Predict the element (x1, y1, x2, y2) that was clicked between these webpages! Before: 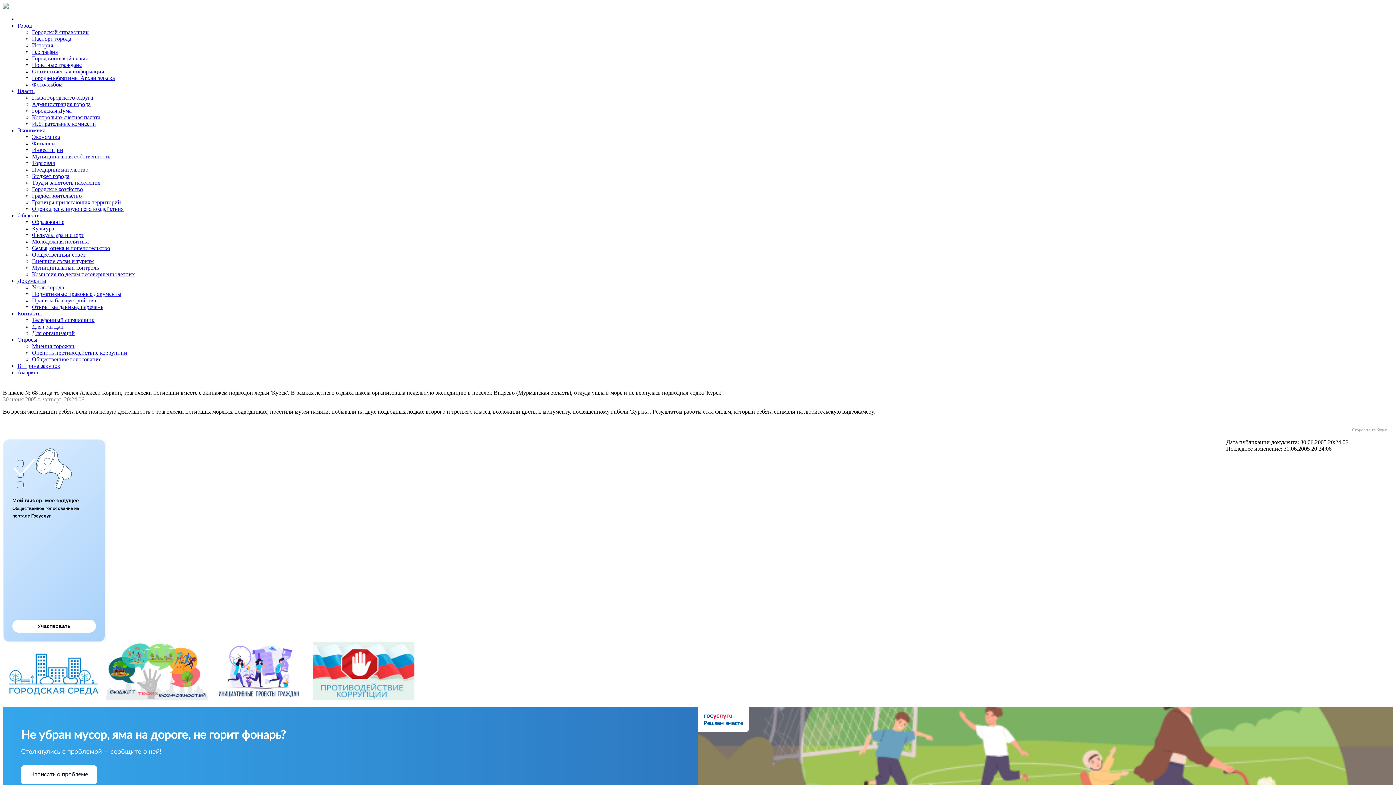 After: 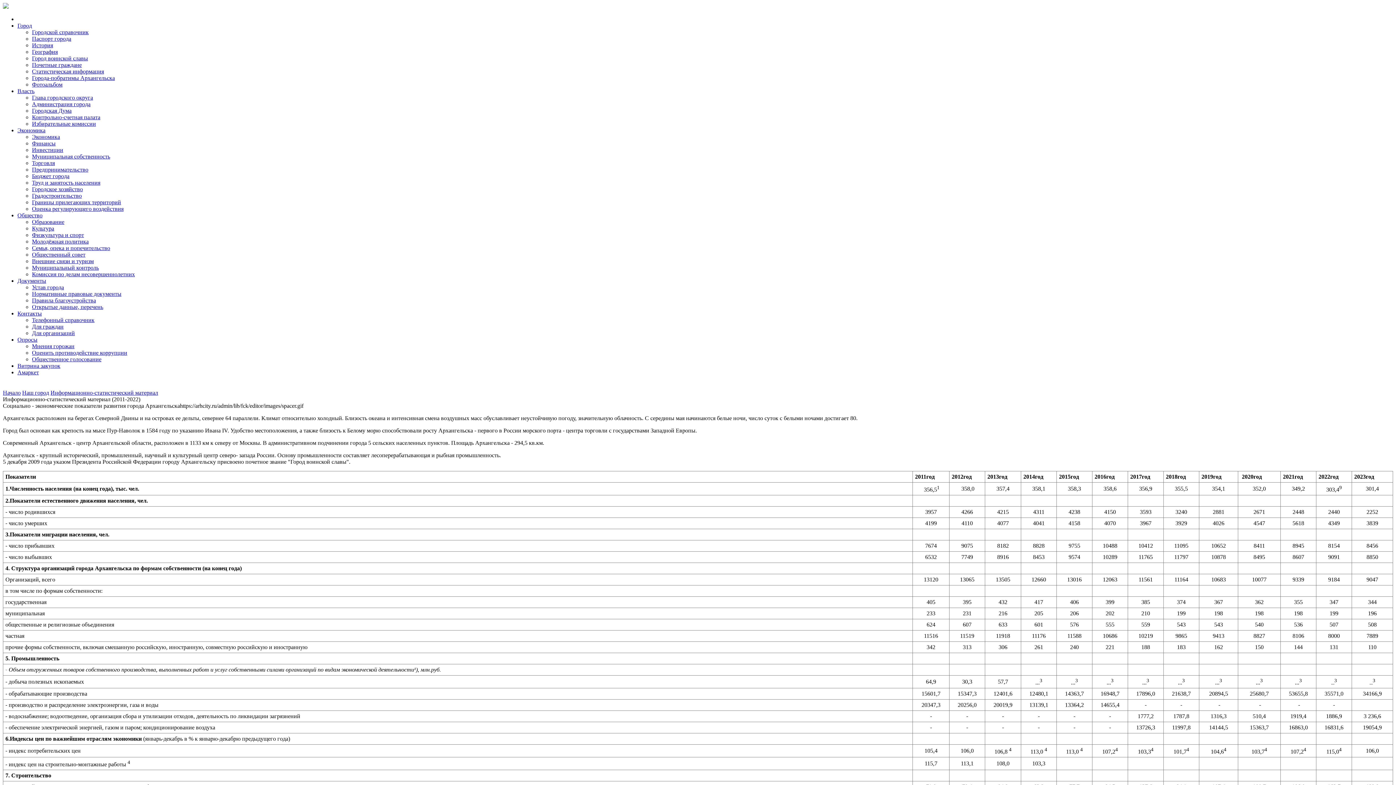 Action: bbox: (32, 68, 104, 74) label: Статистическая информация